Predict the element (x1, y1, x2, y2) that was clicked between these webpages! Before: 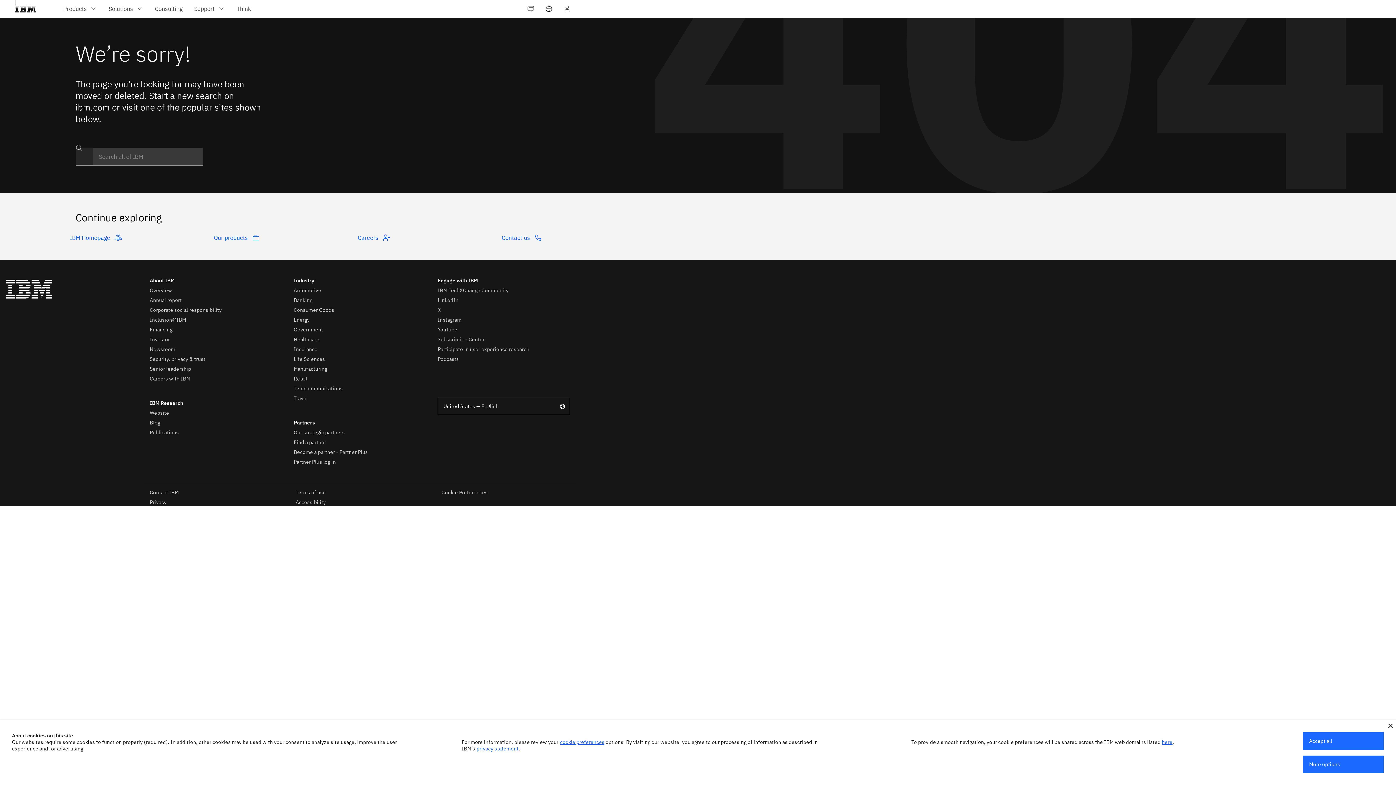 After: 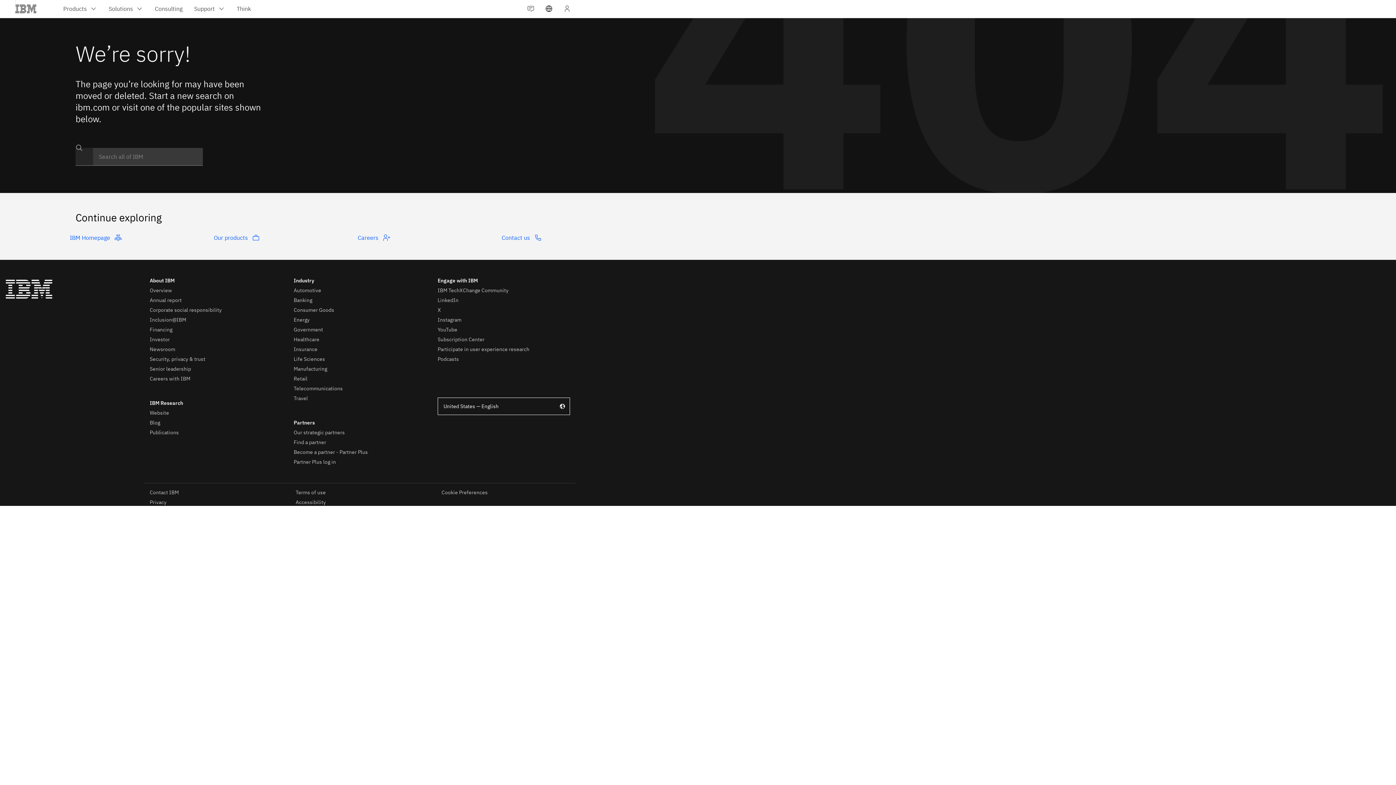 Action: bbox: (1388, 724, 1393, 728)